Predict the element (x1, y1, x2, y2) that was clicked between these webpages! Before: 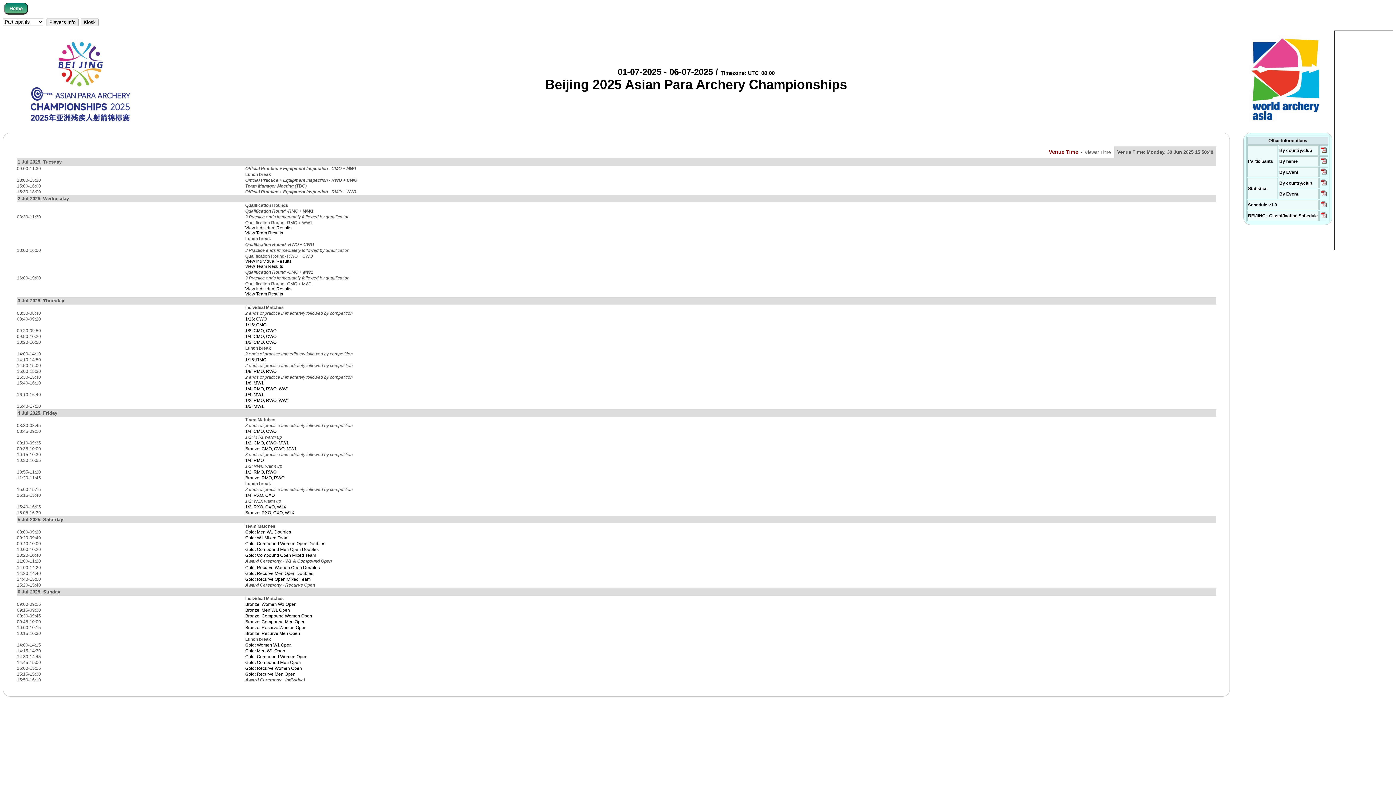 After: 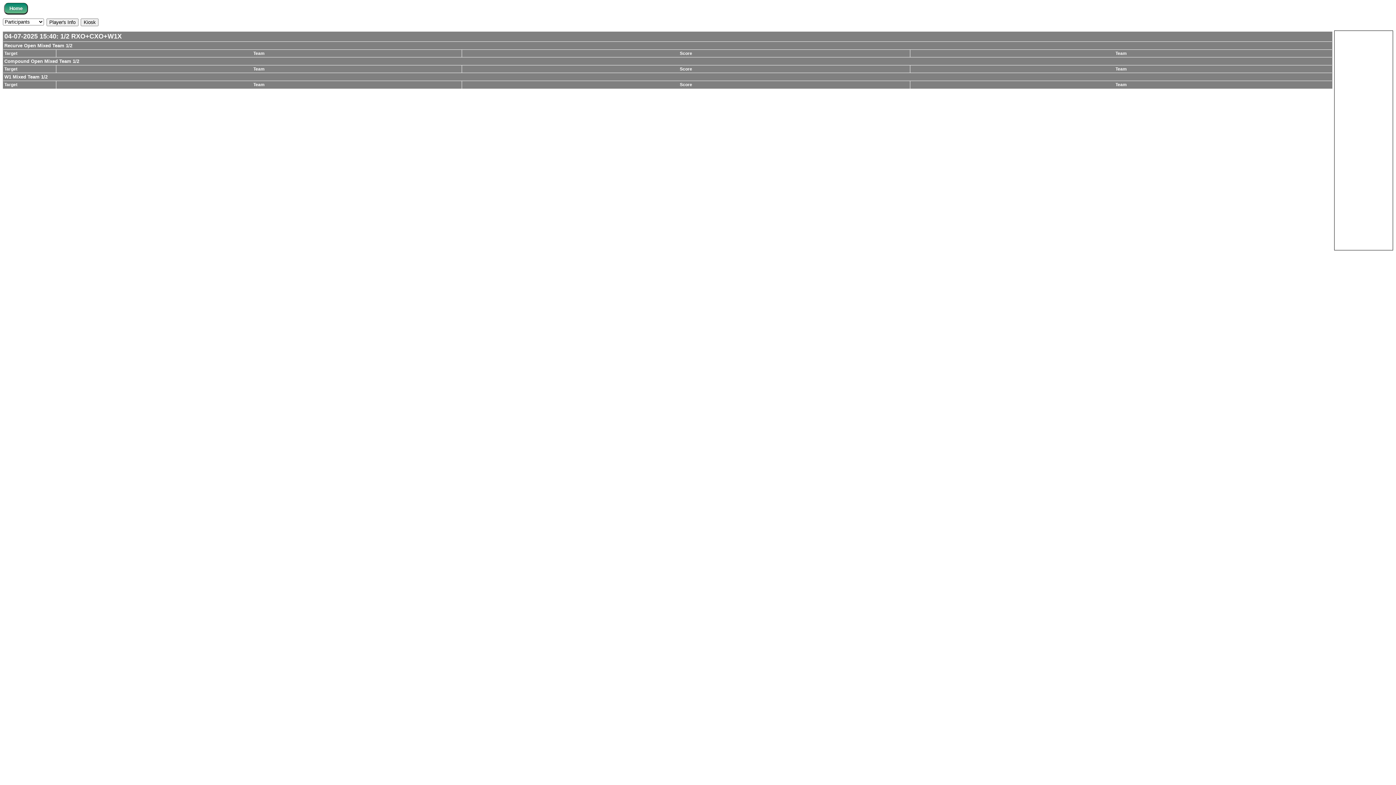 Action: label: 1/2: RXO, CXO, W1X bbox: (245, 504, 286, 509)